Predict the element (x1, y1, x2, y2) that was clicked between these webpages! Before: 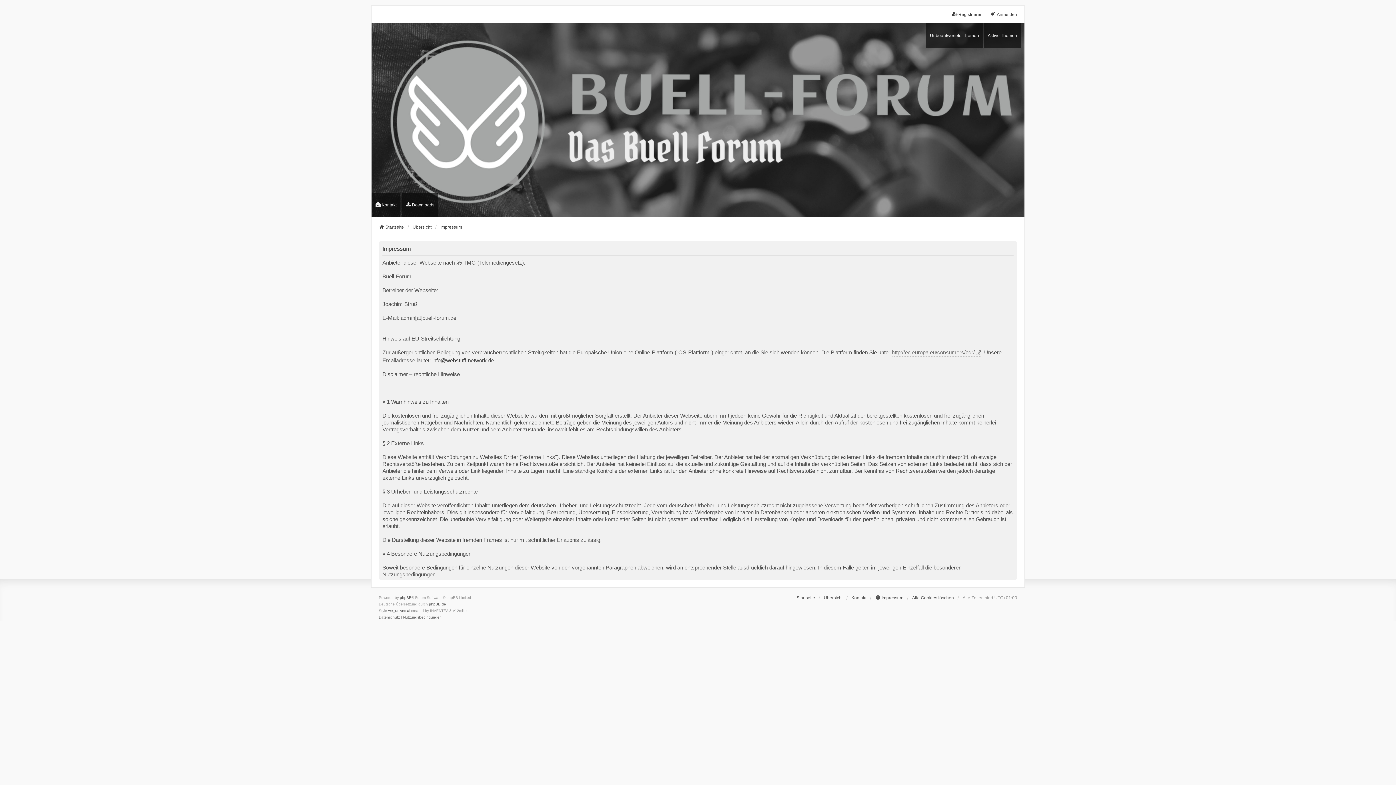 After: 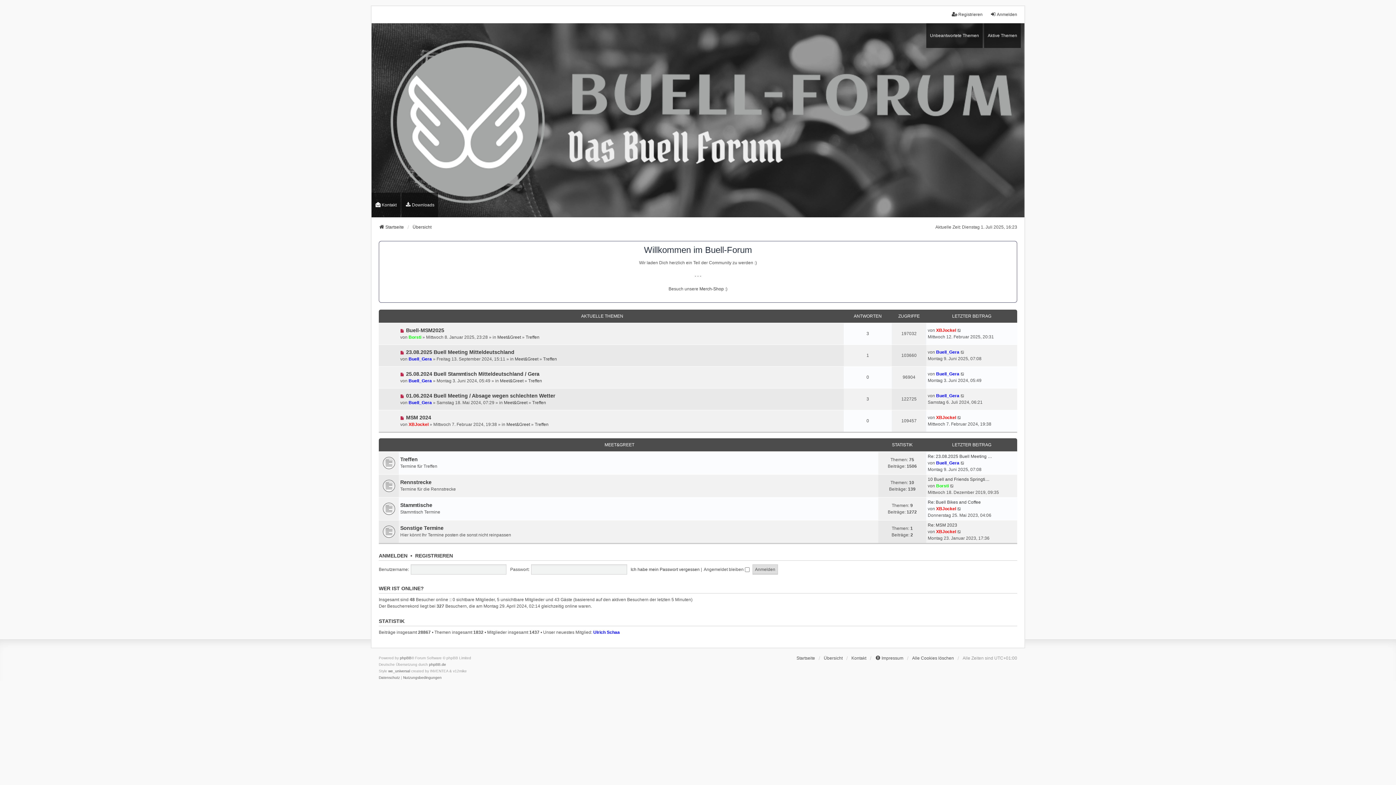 Action: bbox: (412, 224, 431, 230) label: Übersicht